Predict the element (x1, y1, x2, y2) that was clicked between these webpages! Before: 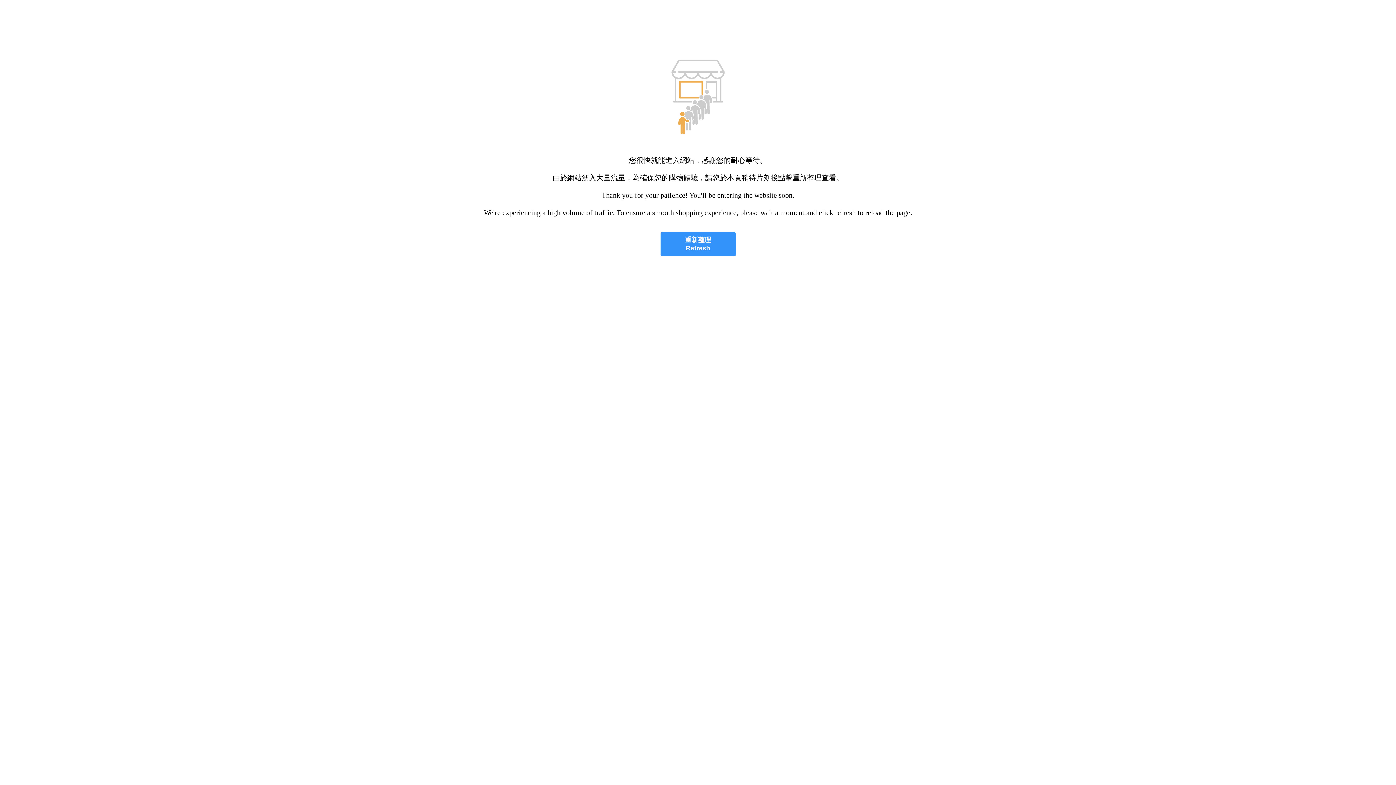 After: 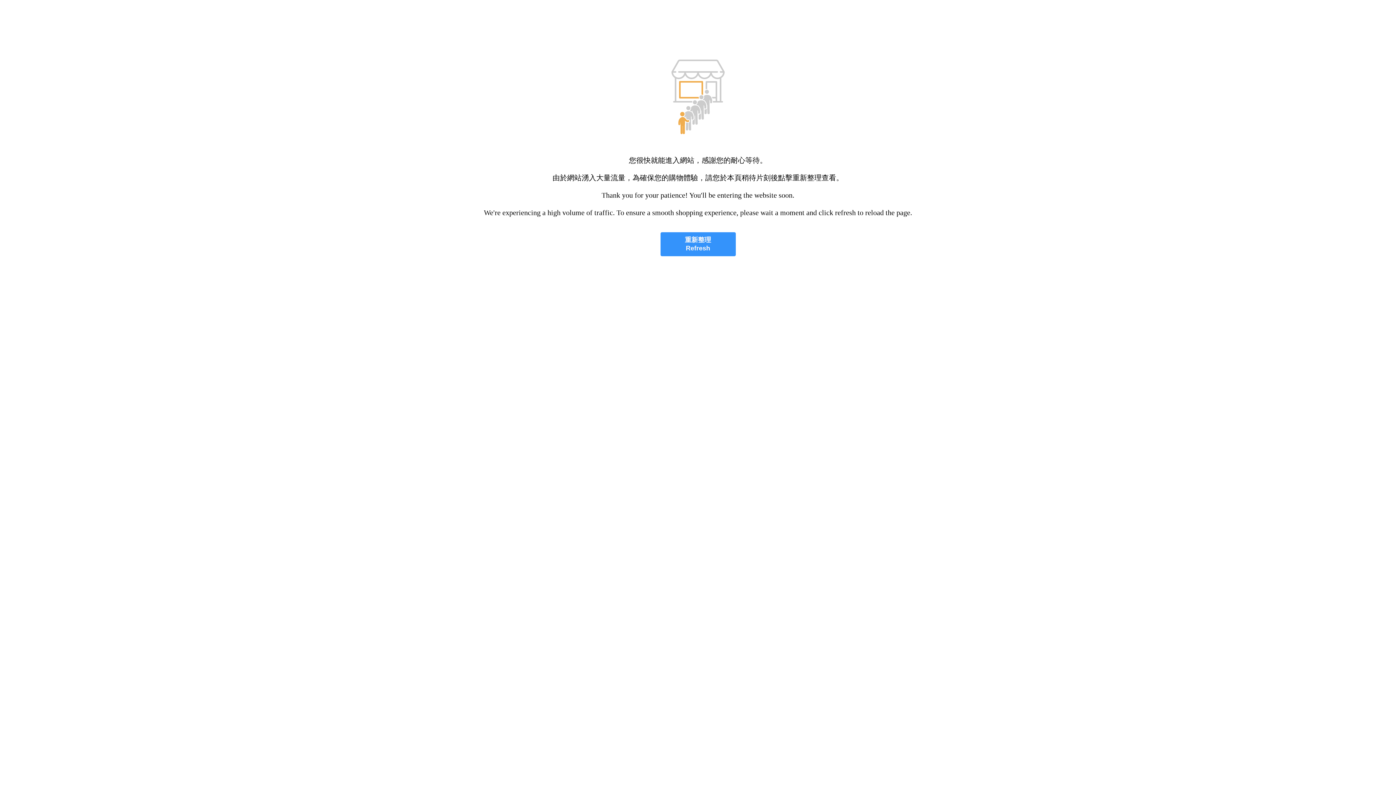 Action: label: 重新整理
Refresh bbox: (660, 232, 735, 256)